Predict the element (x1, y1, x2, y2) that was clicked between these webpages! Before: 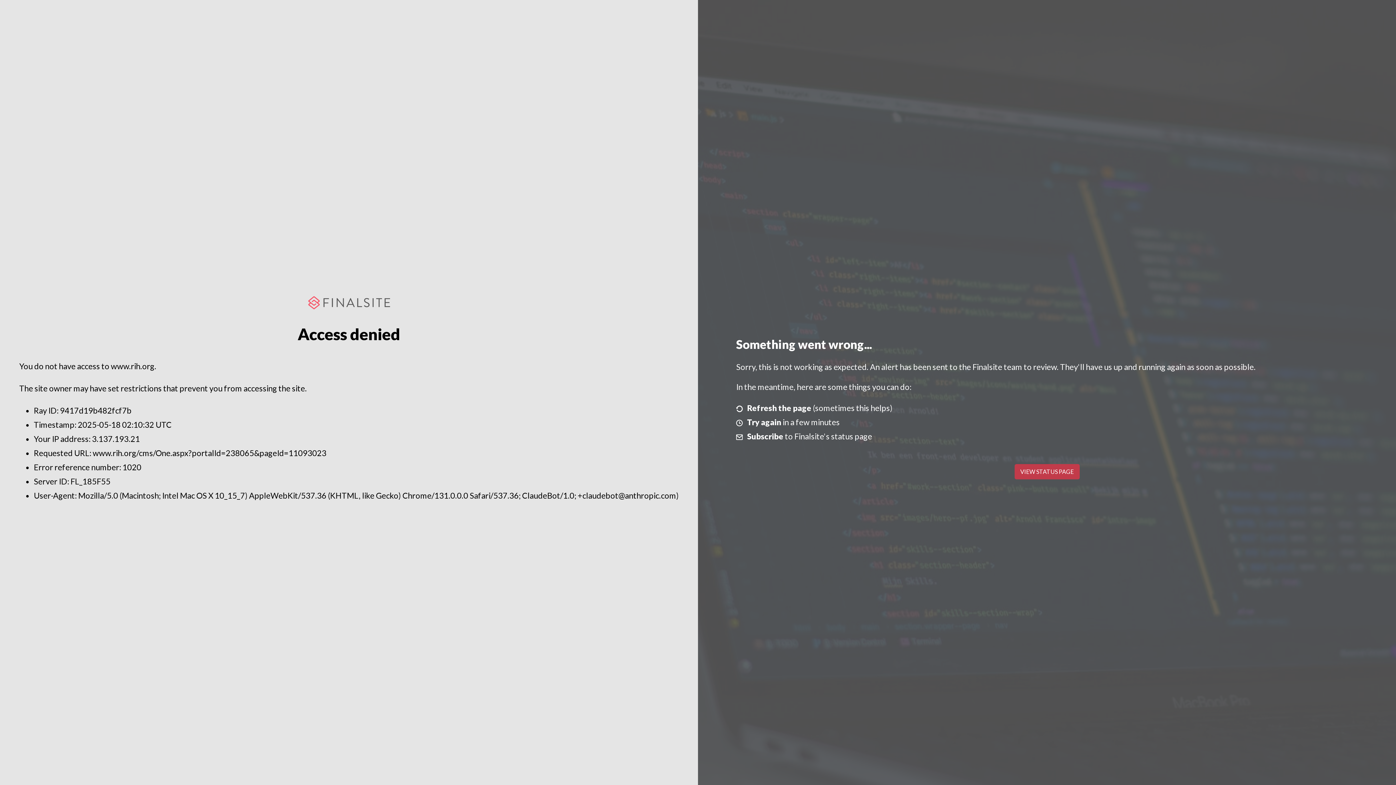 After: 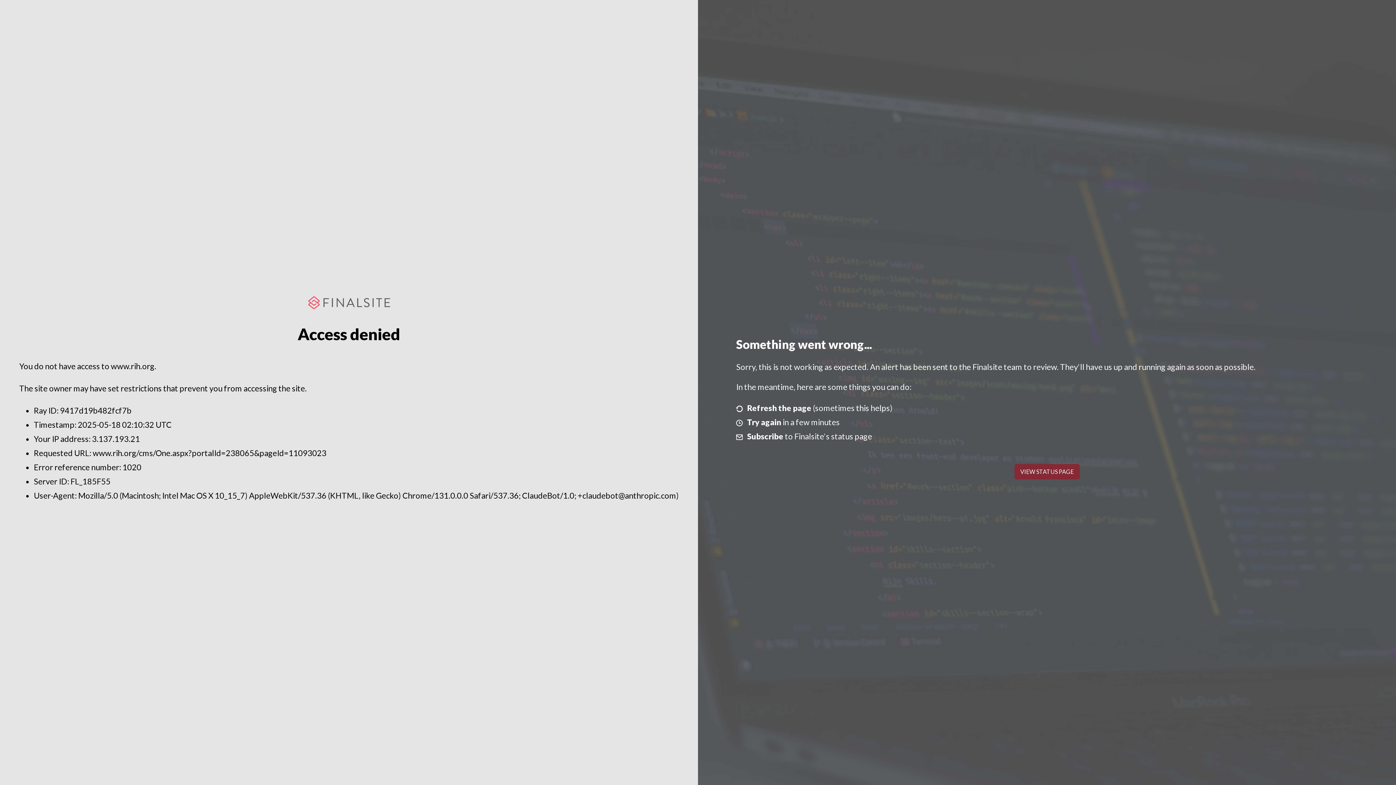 Action: label: VIEW STATUS PAGE bbox: (1014, 464, 1079, 479)